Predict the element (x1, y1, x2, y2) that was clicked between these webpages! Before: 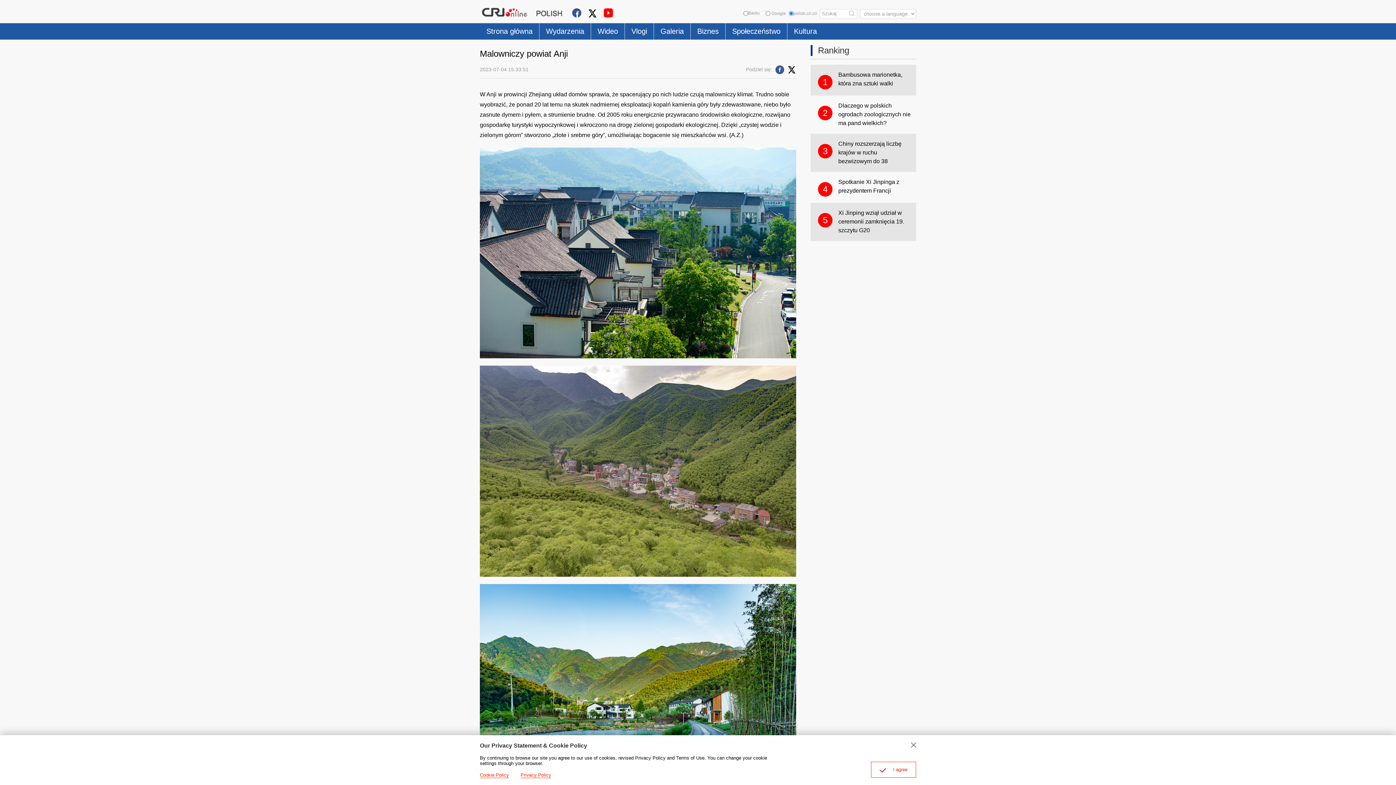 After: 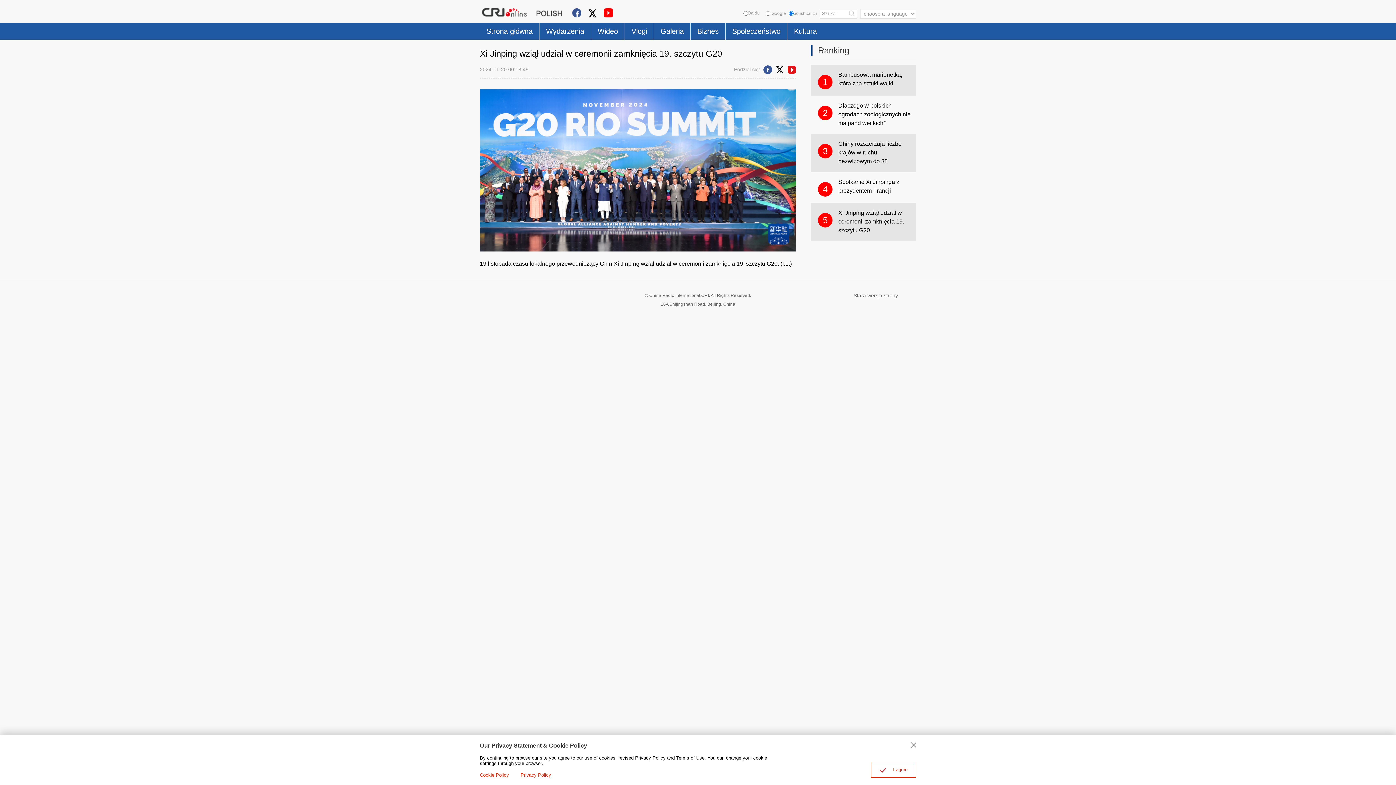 Action: bbox: (810, 202, 916, 241) label: 5
Xi Jinping wziął udział w ceremonii zamknięcia 19. szczytu G20